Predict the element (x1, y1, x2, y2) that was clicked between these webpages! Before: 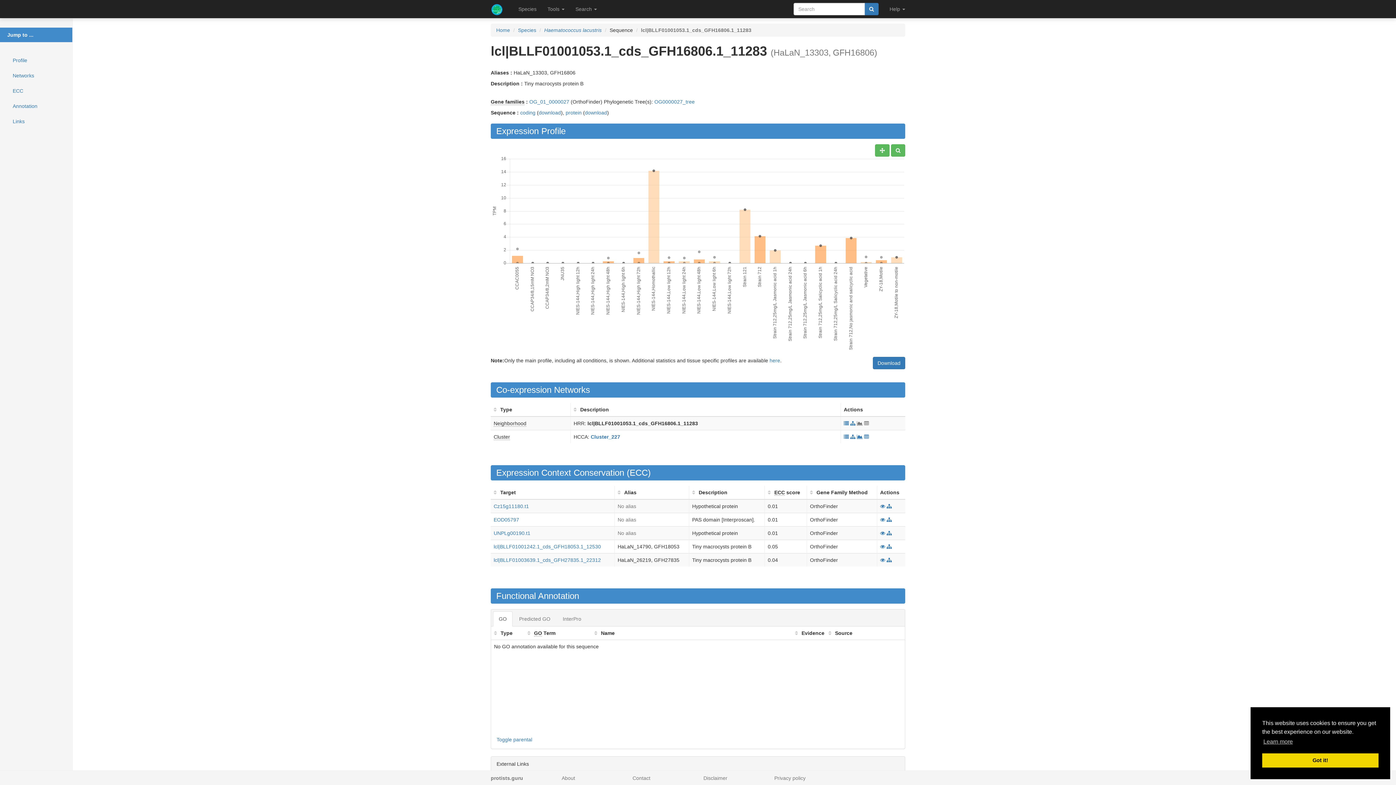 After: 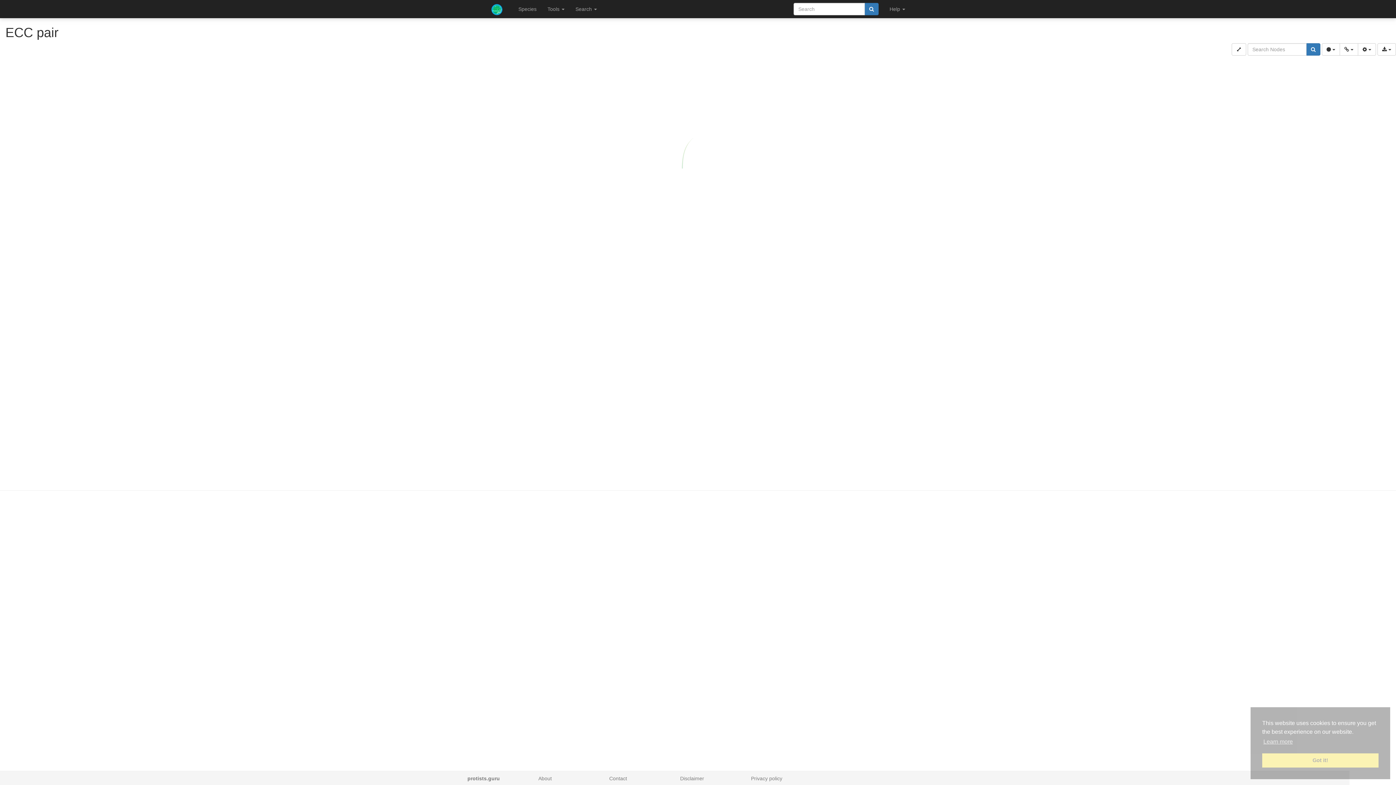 Action: bbox: (880, 530, 885, 536)